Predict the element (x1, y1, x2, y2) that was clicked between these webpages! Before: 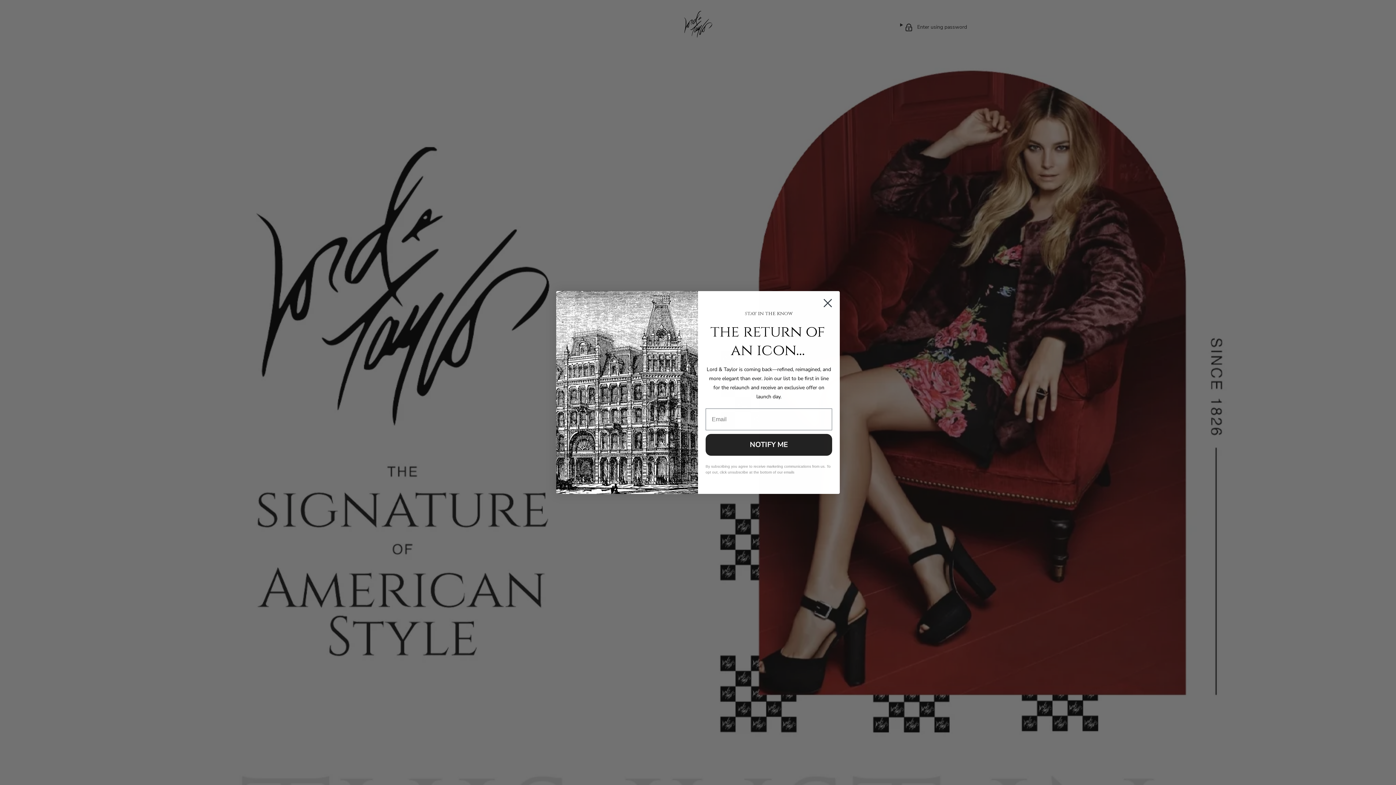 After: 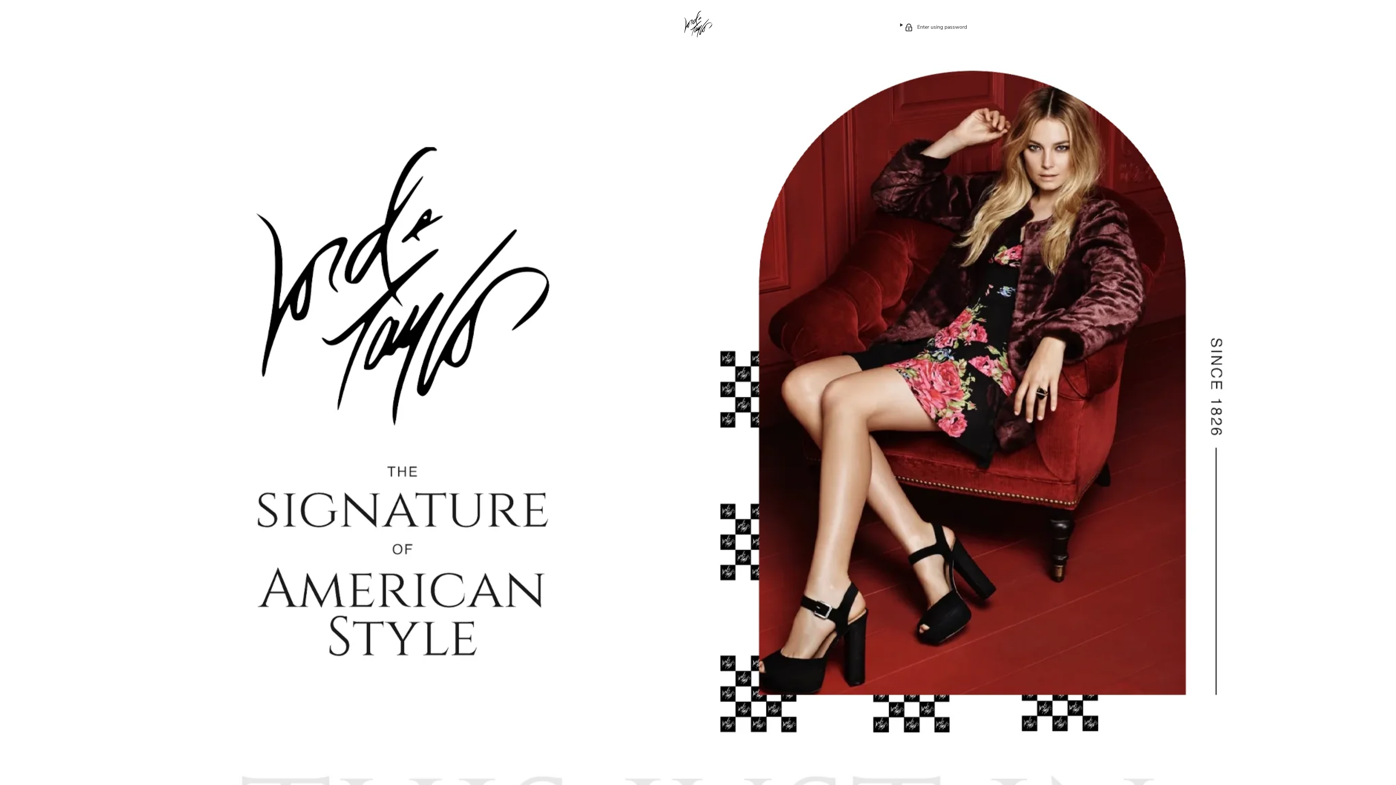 Action: bbox: (818, 294, 837, 312) label: Close dialog